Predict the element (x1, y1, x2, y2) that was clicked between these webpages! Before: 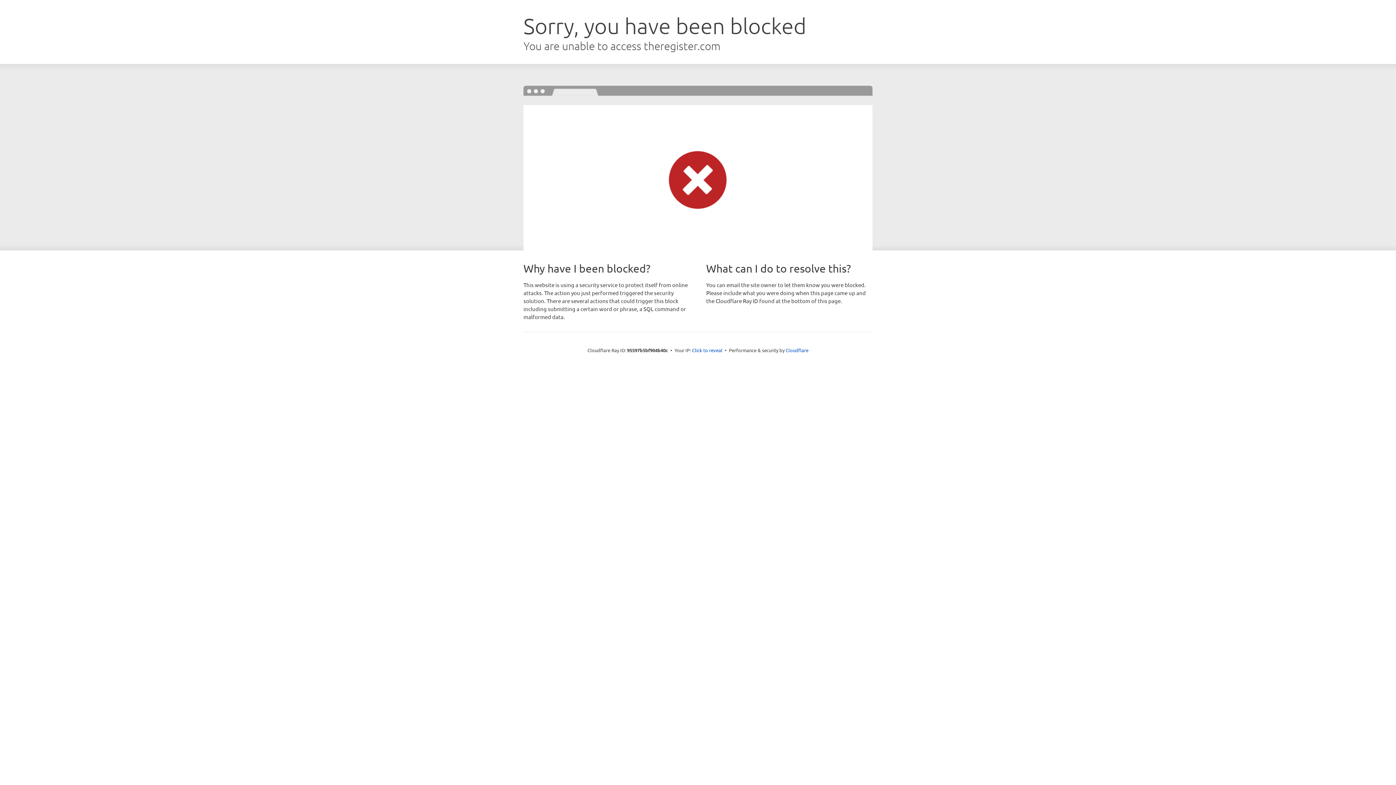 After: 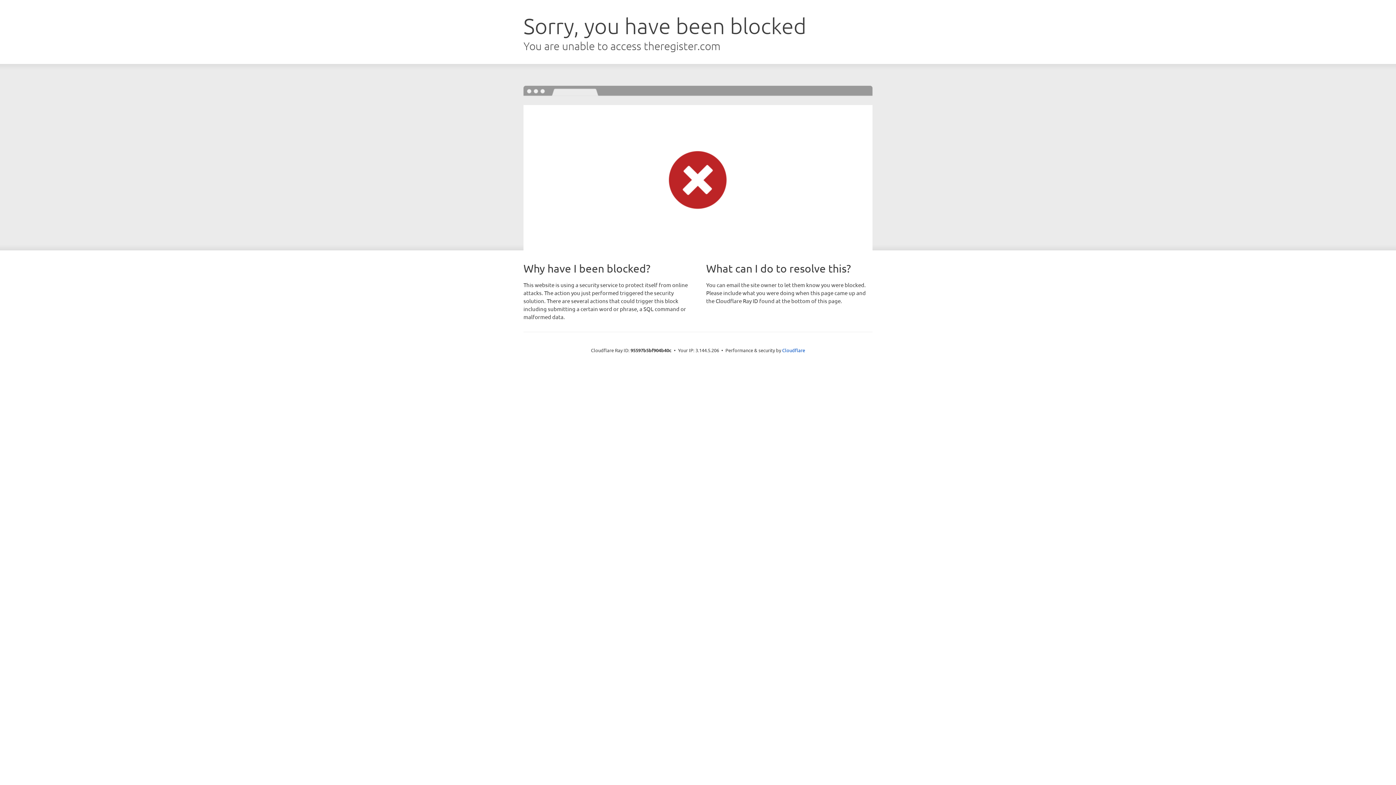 Action: bbox: (692, 346, 722, 353) label: Click to reveal